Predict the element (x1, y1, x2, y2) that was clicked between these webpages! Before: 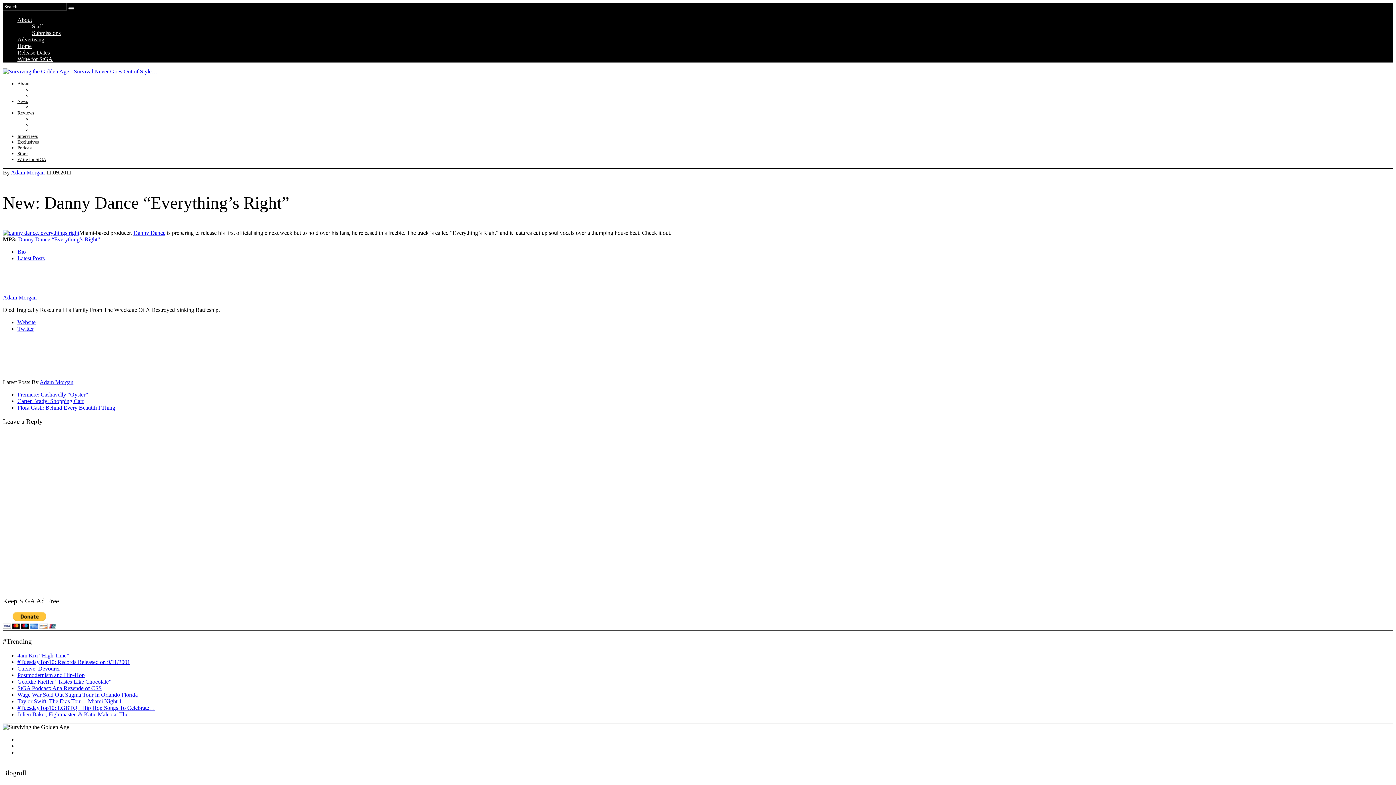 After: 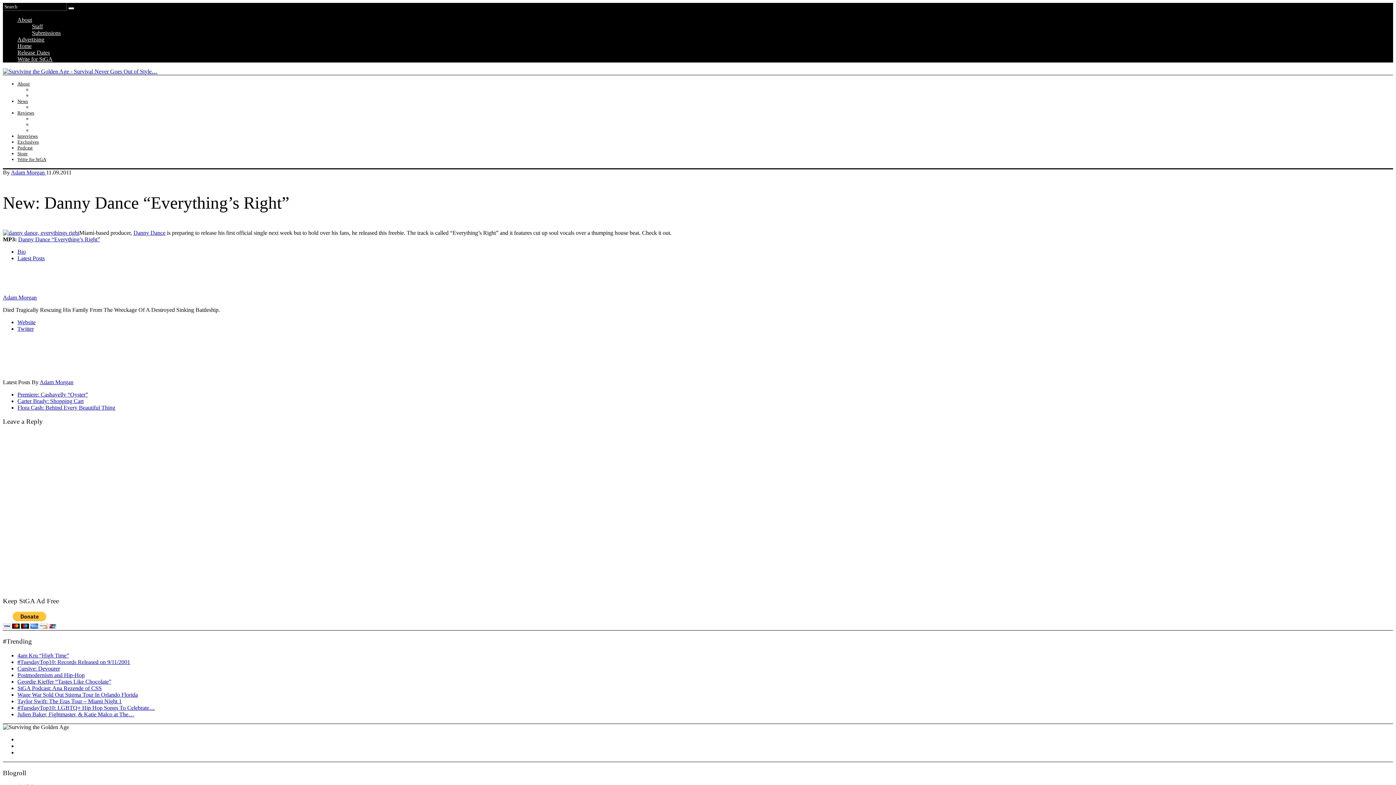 Action: label: Taylor Swift: The Eras Tour – Miami Night 1 bbox: (17, 698, 121, 704)